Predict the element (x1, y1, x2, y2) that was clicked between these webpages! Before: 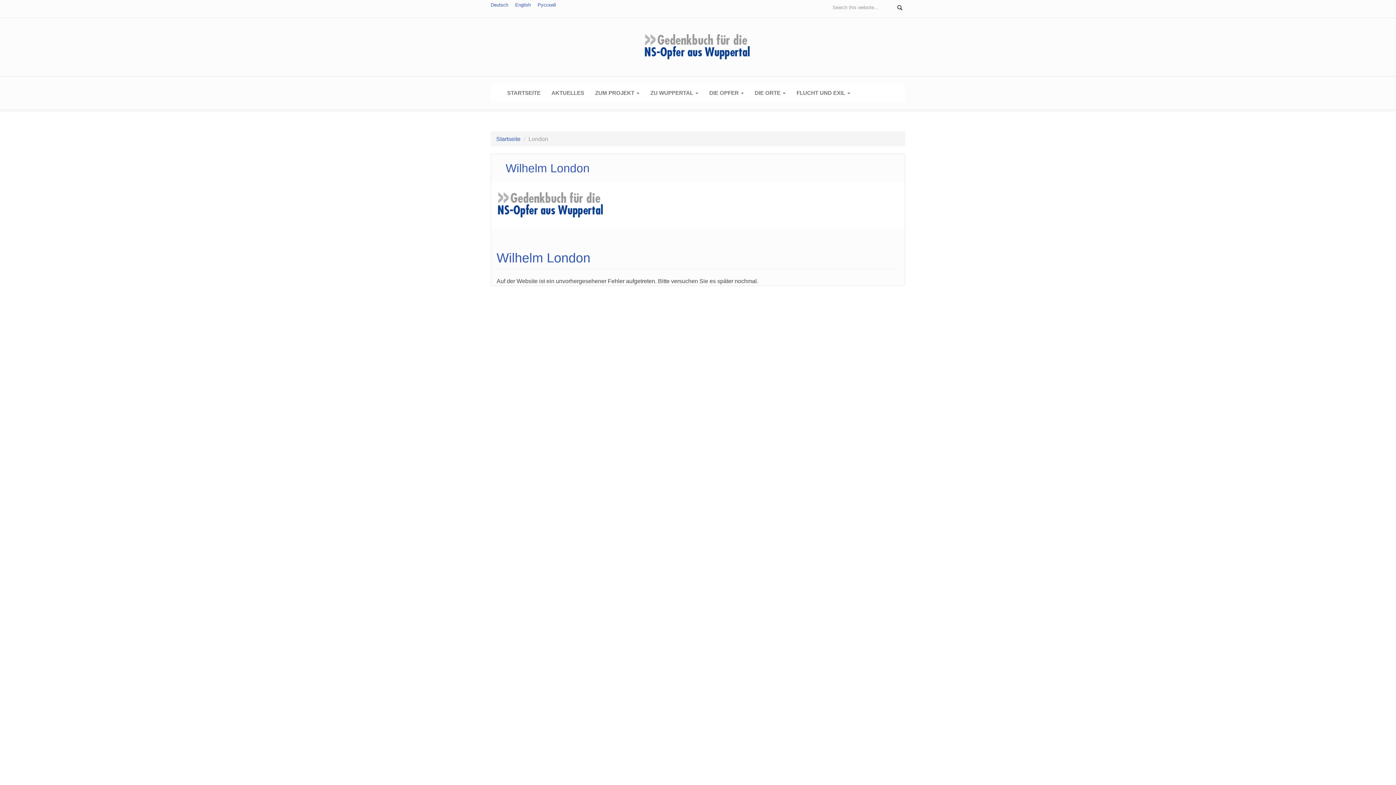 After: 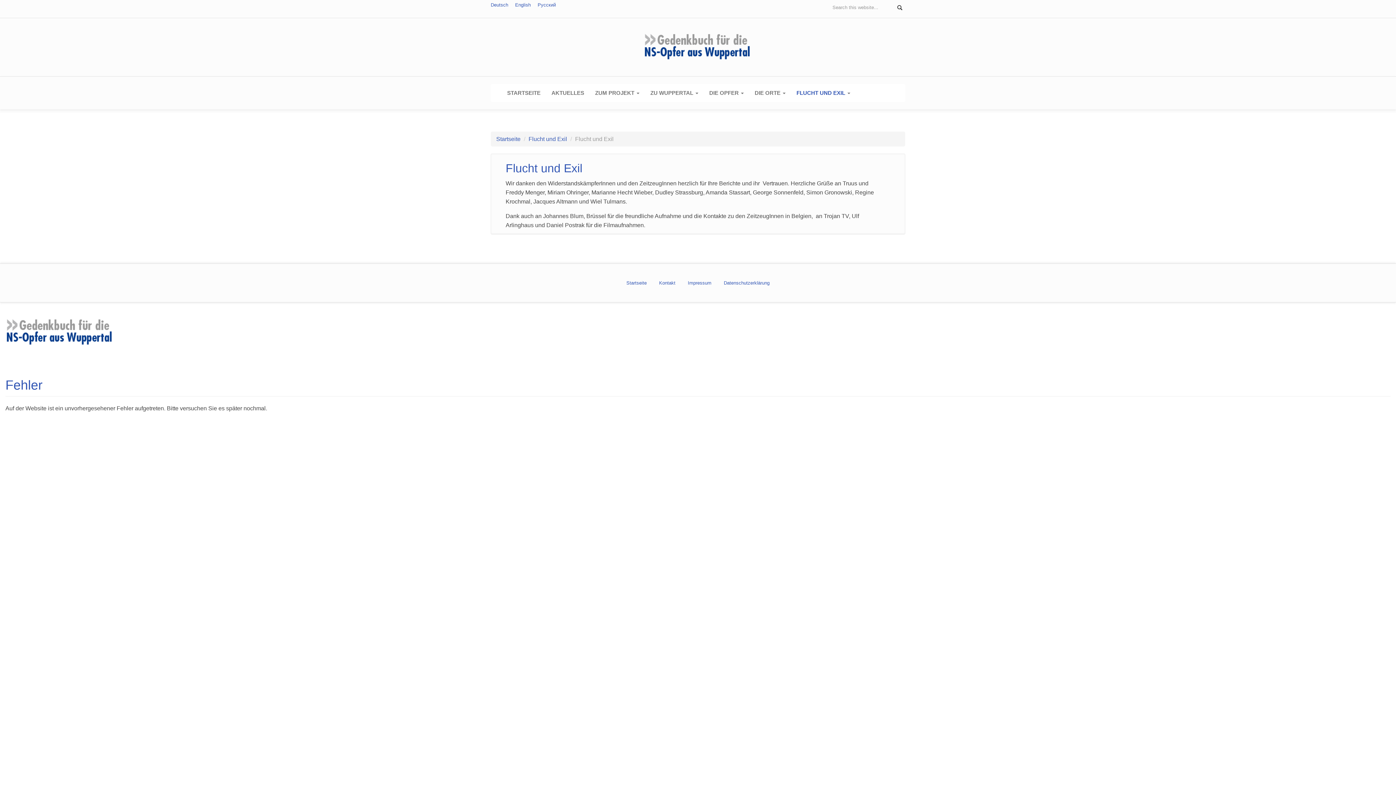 Action: bbox: (791, 84, 856, 102) label: FLUCHT UND EXIL 